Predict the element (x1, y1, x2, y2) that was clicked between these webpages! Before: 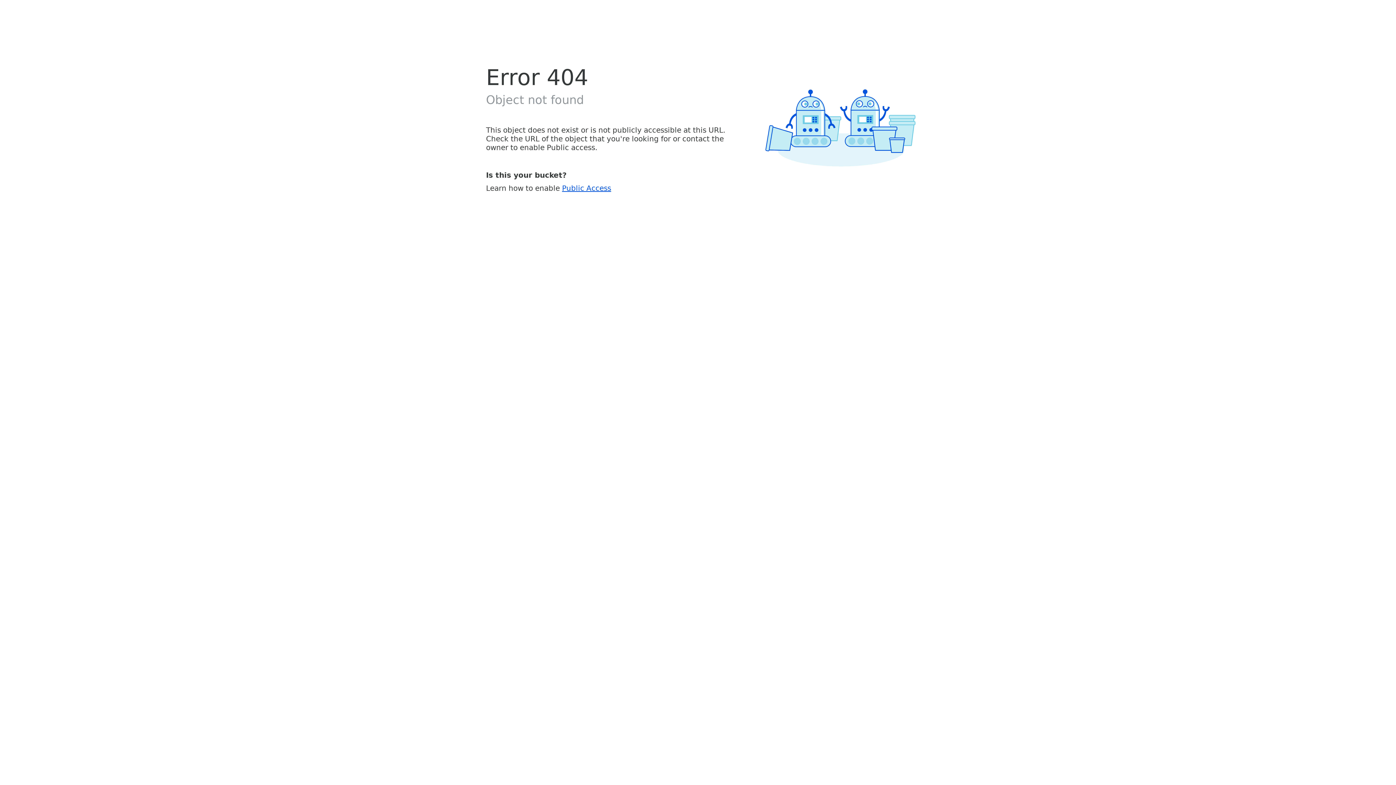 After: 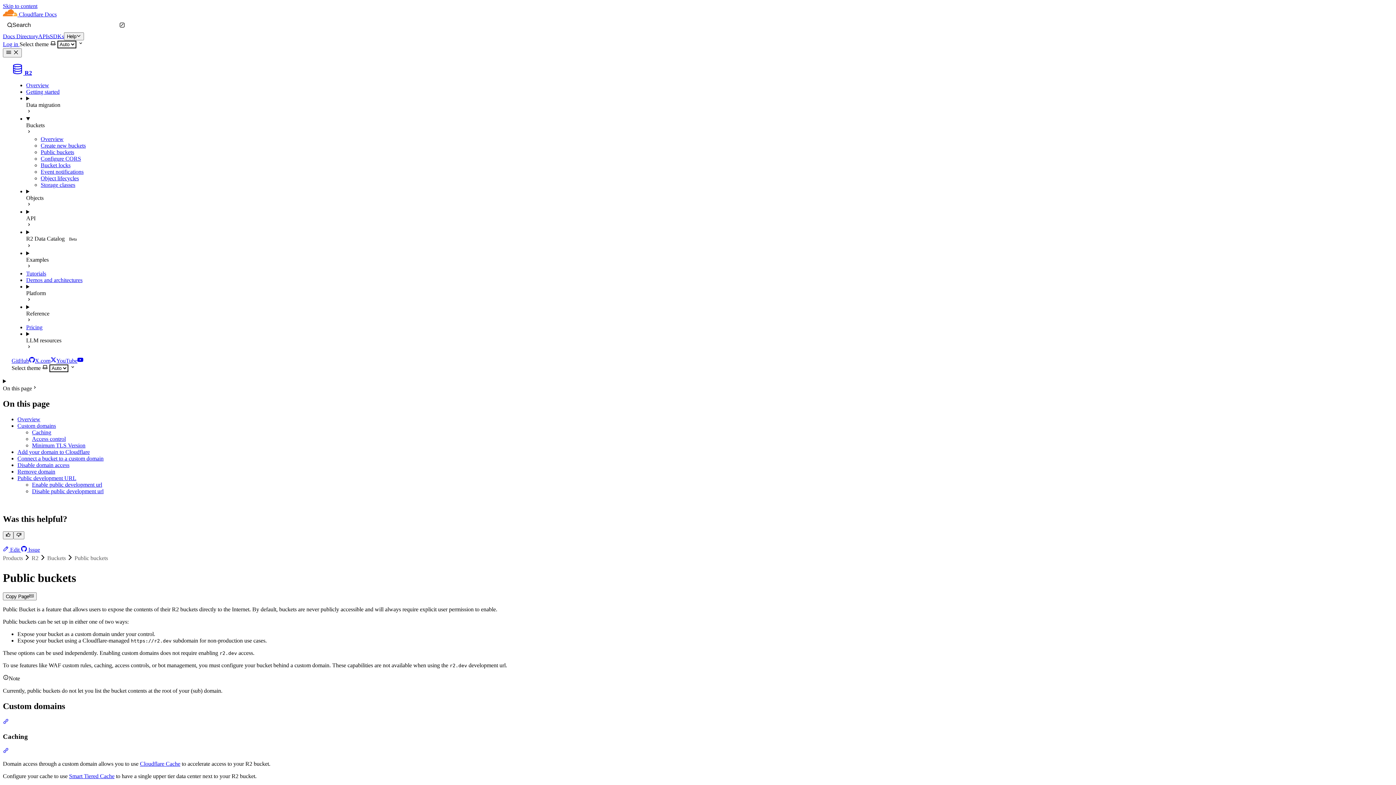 Action: bbox: (562, 183, 611, 192) label: Public Access